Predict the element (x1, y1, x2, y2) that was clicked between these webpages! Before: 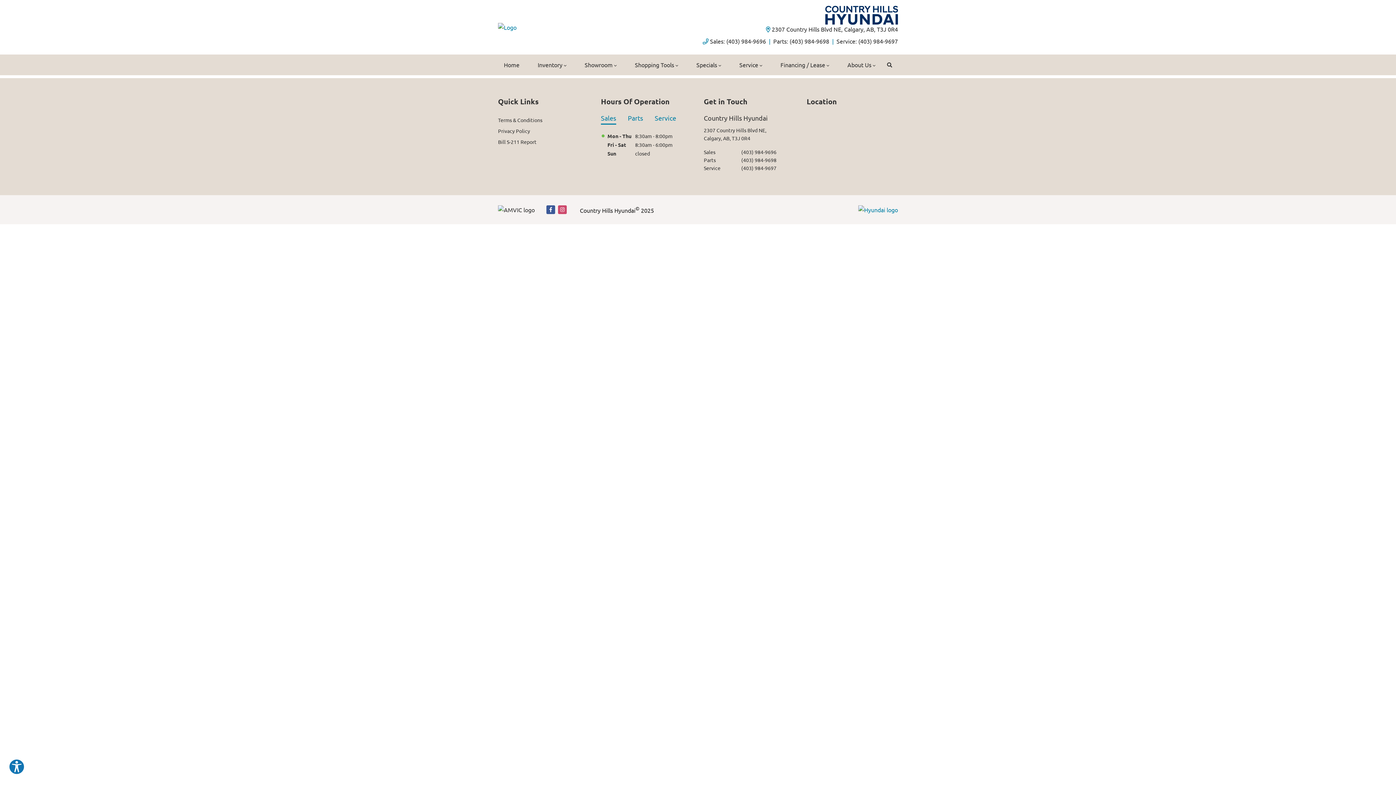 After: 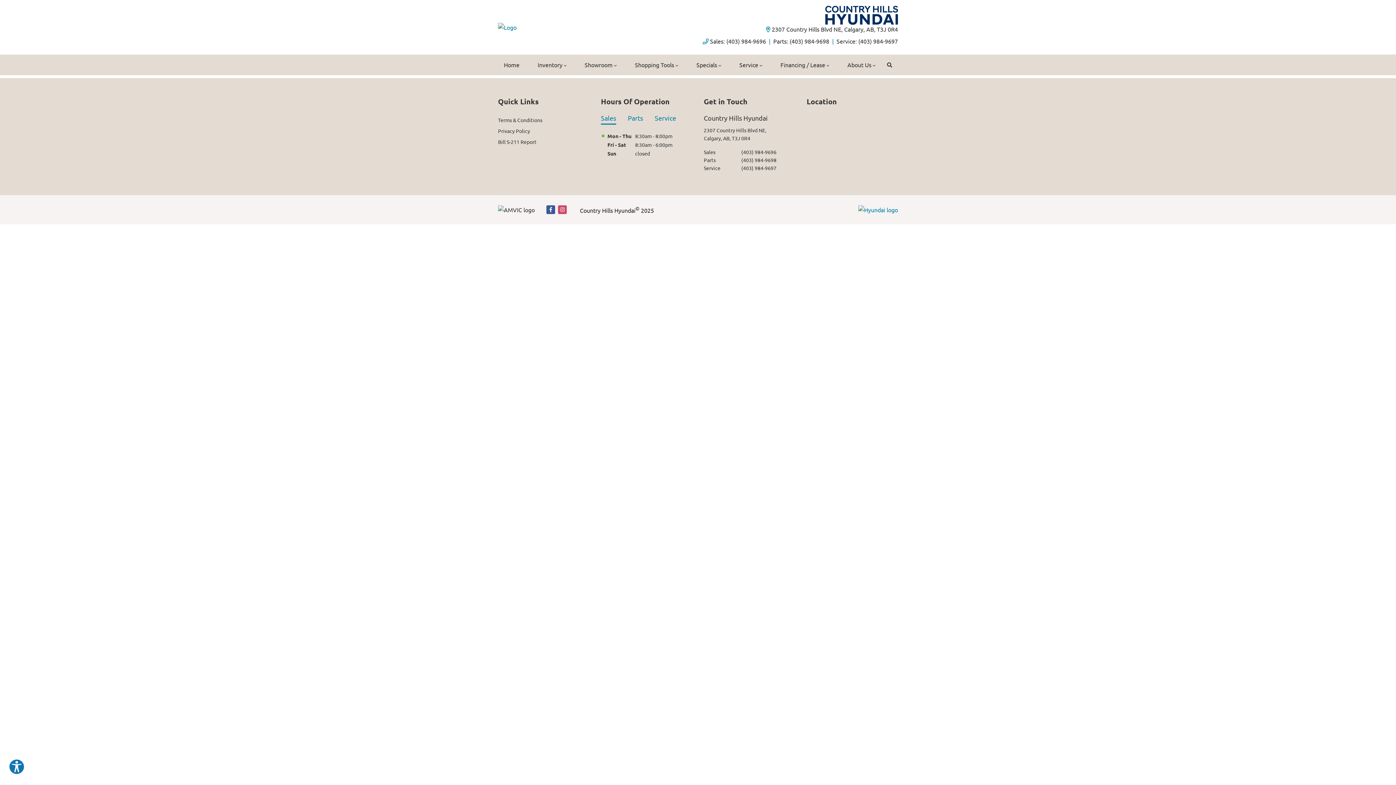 Action: bbox: (858, 205, 898, 214)